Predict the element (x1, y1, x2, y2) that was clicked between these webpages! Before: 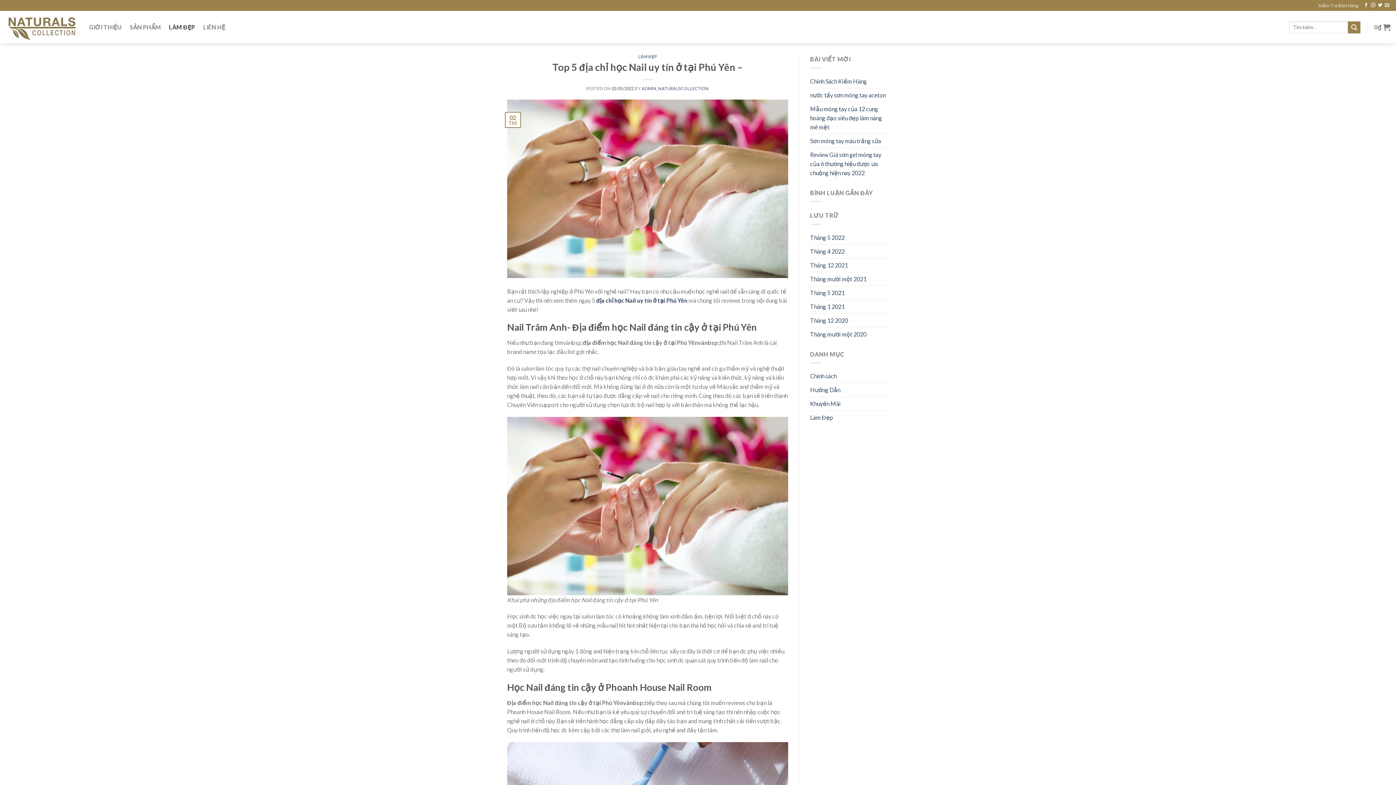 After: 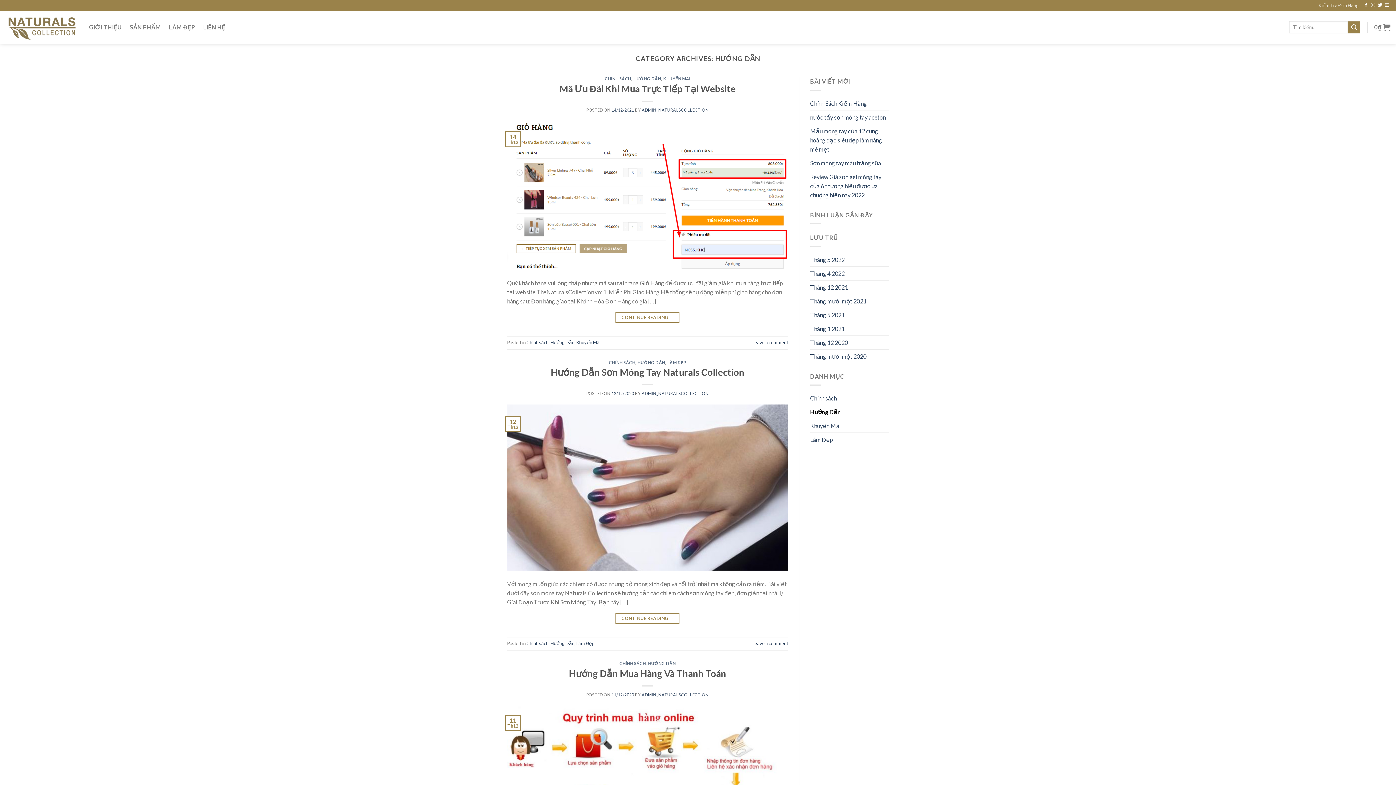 Action: bbox: (810, 383, 840, 396) label: Hướng Dẫn